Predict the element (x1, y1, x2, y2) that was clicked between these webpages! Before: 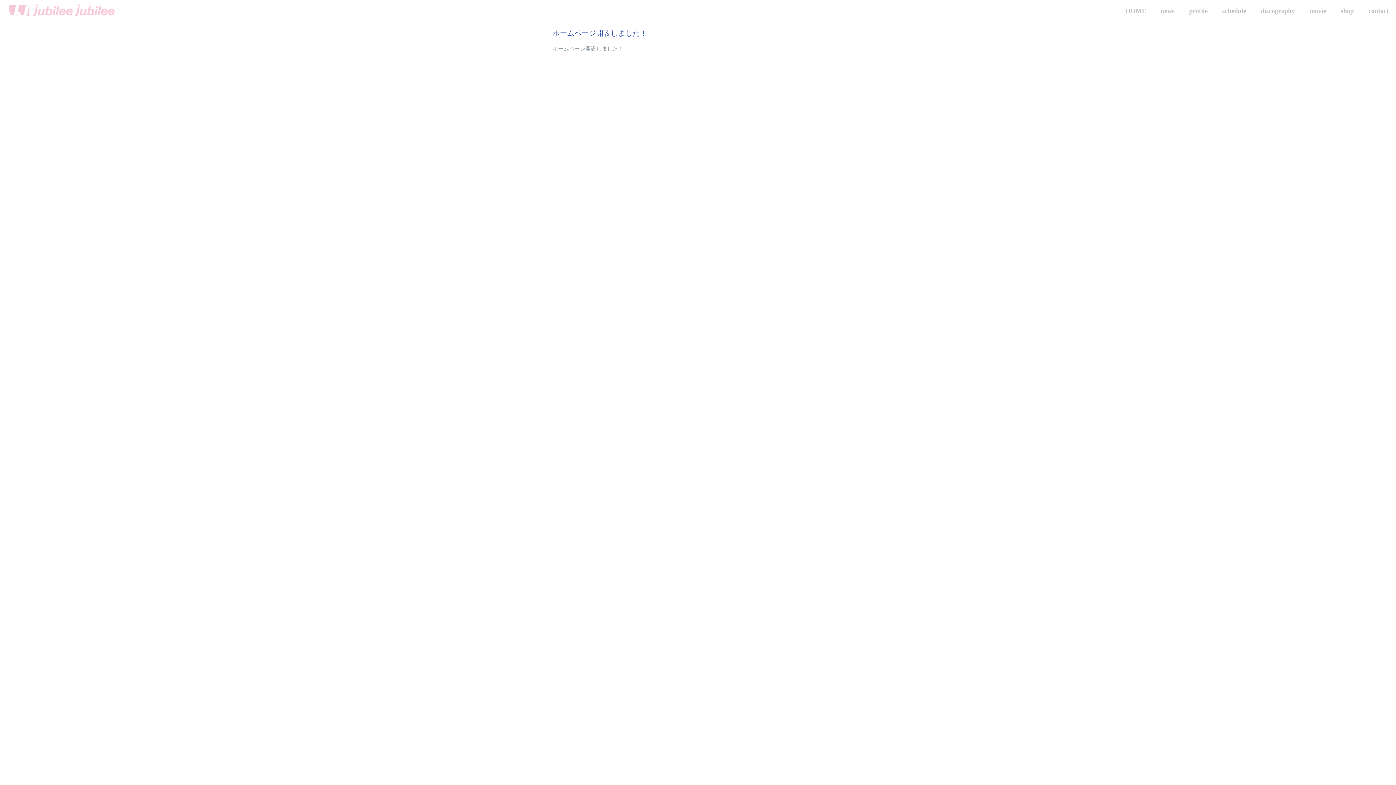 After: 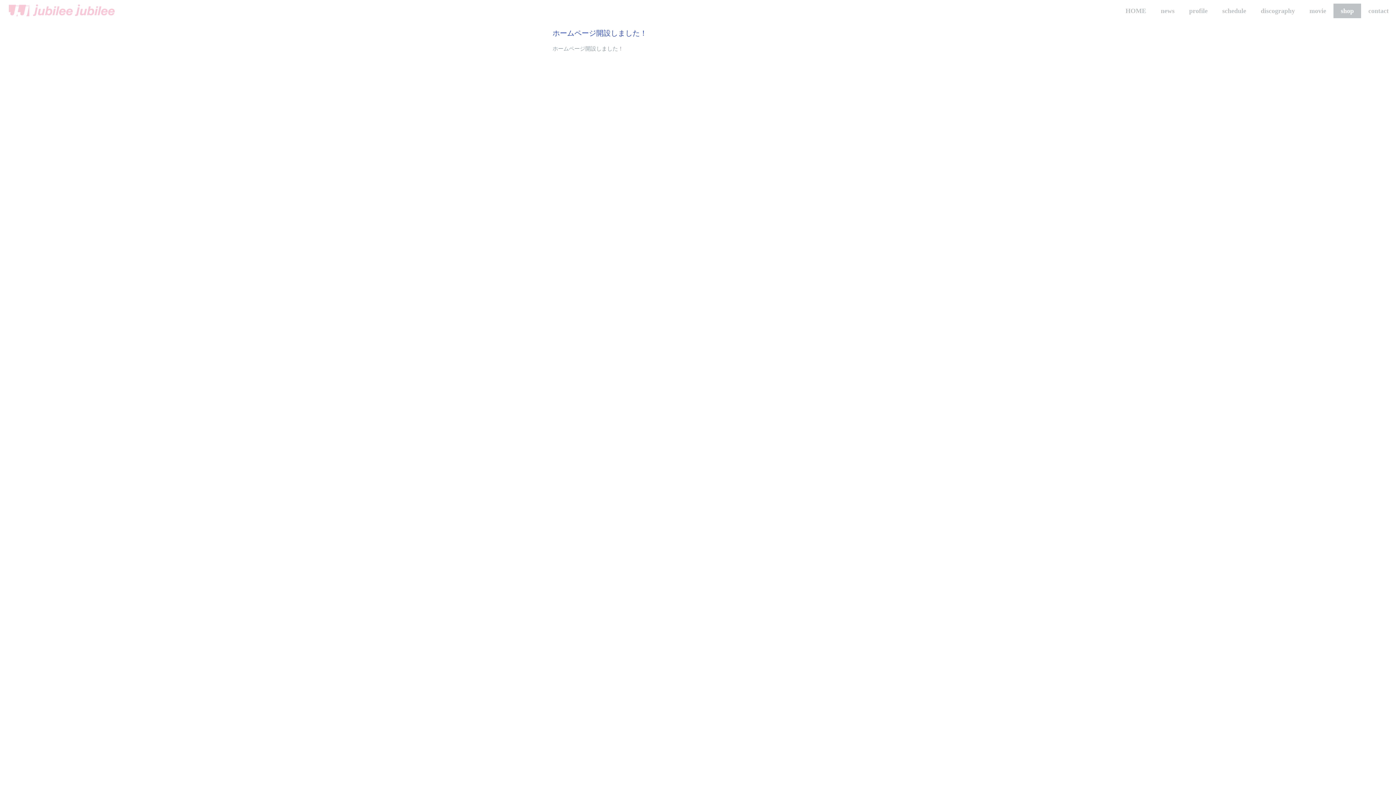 Action: bbox: (1333, 3, 1361, 18) label: shop